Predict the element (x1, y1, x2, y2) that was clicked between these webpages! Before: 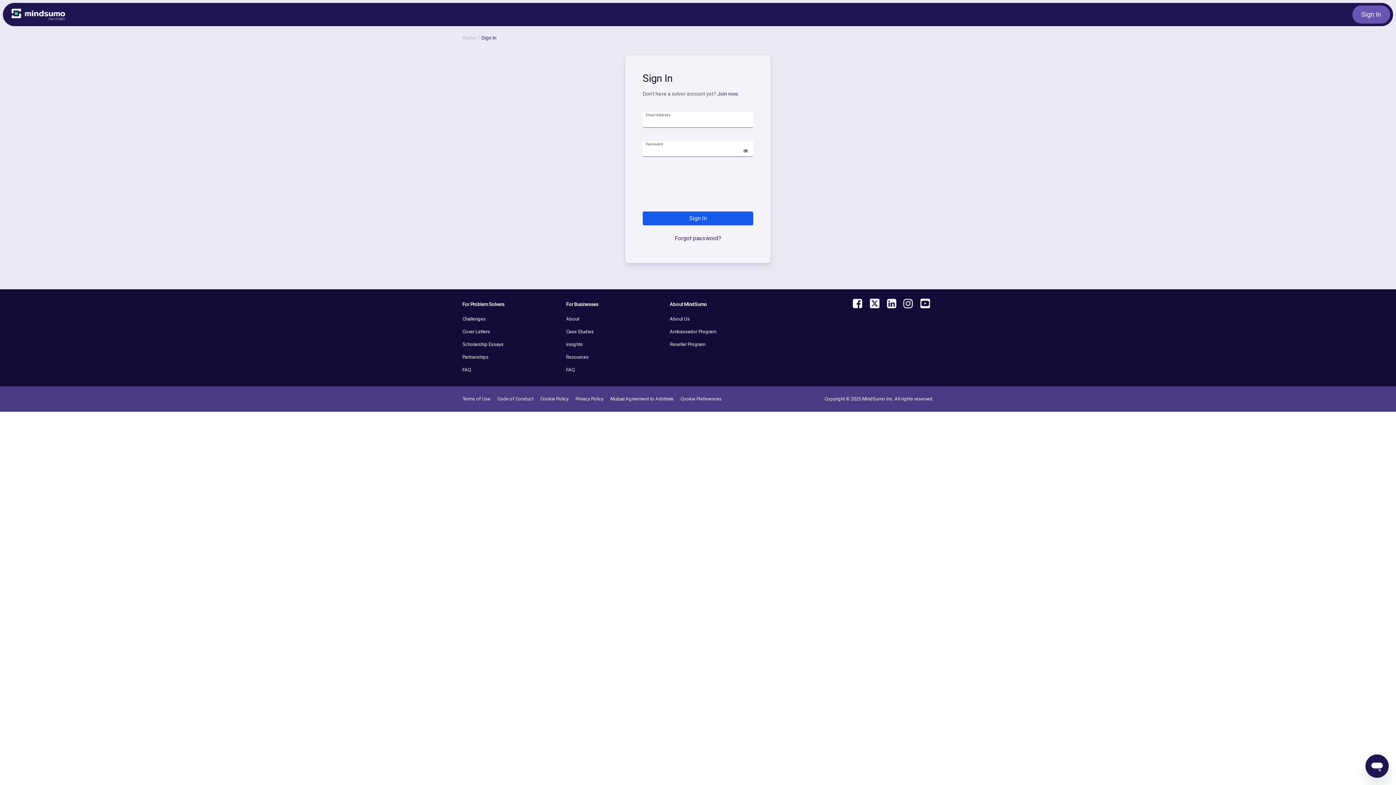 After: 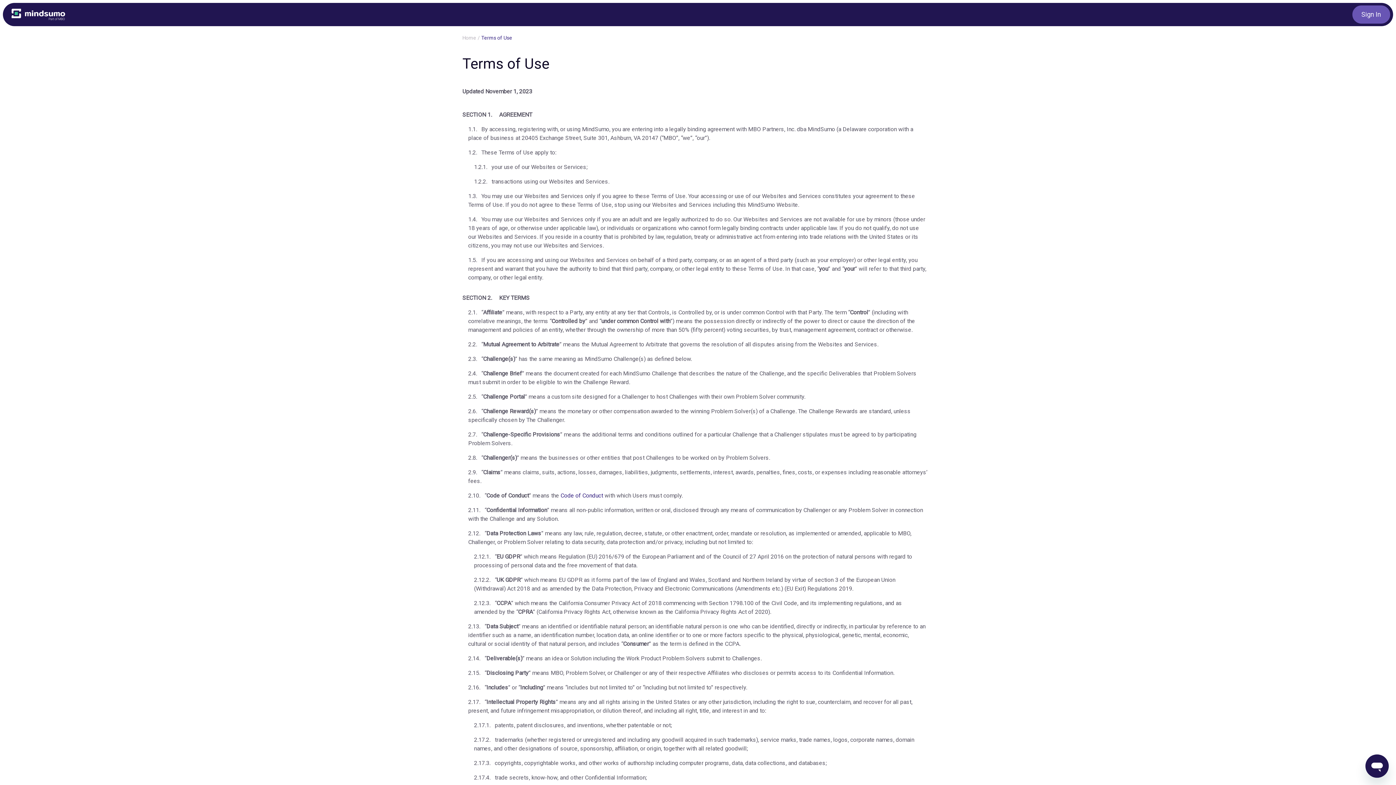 Action: bbox: (462, 396, 493, 401) label: Terms of Use